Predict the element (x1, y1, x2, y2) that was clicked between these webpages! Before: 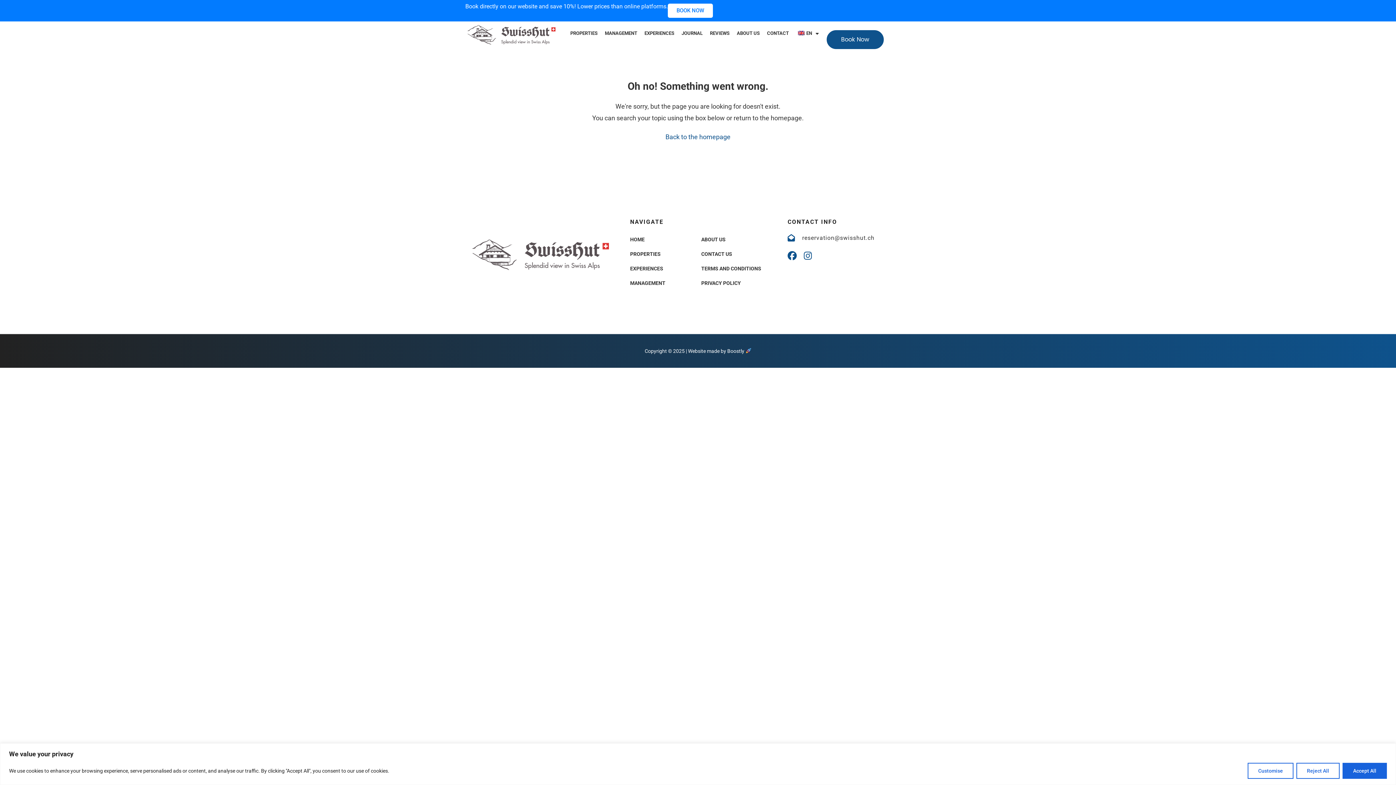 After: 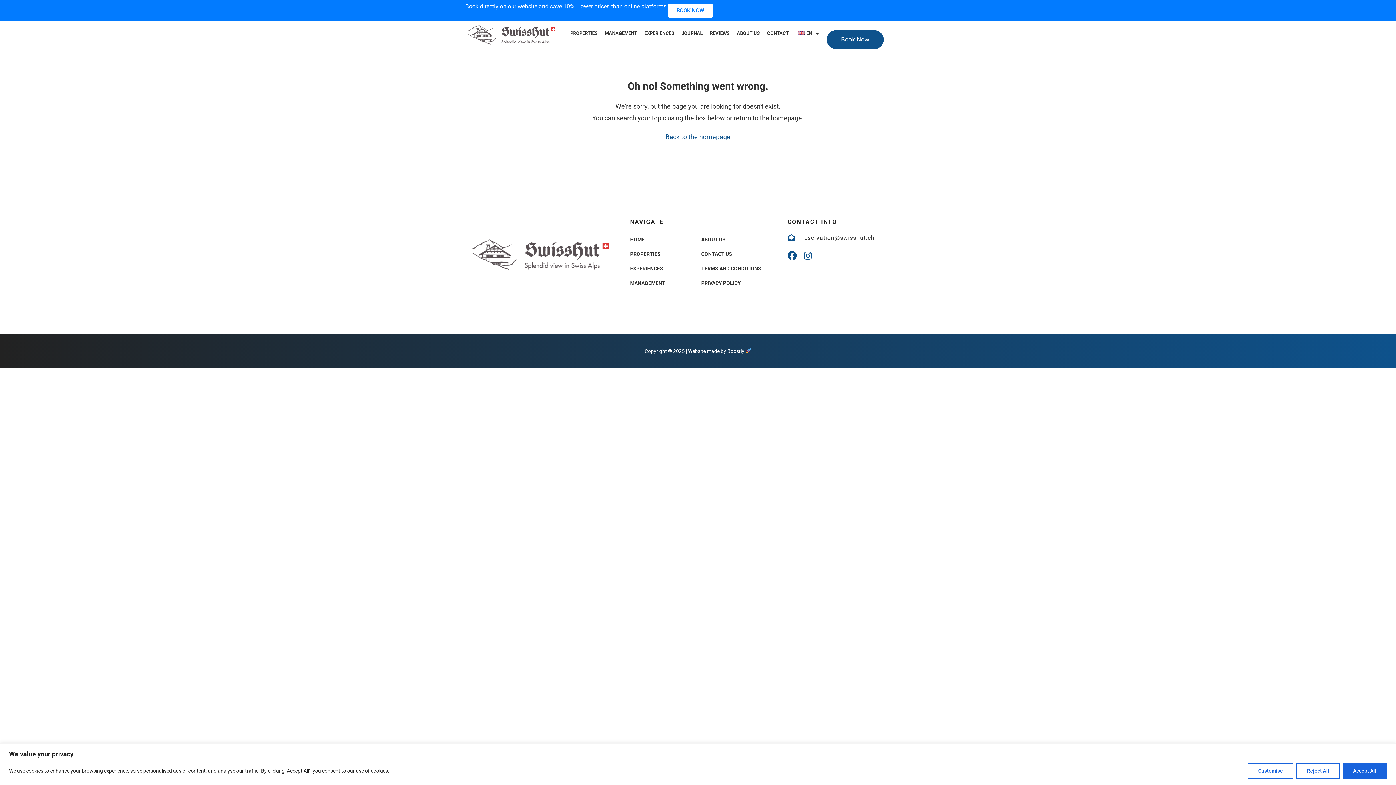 Action: bbox: (688, 348, 751, 354) label: Boostly link (opens in a new tab)